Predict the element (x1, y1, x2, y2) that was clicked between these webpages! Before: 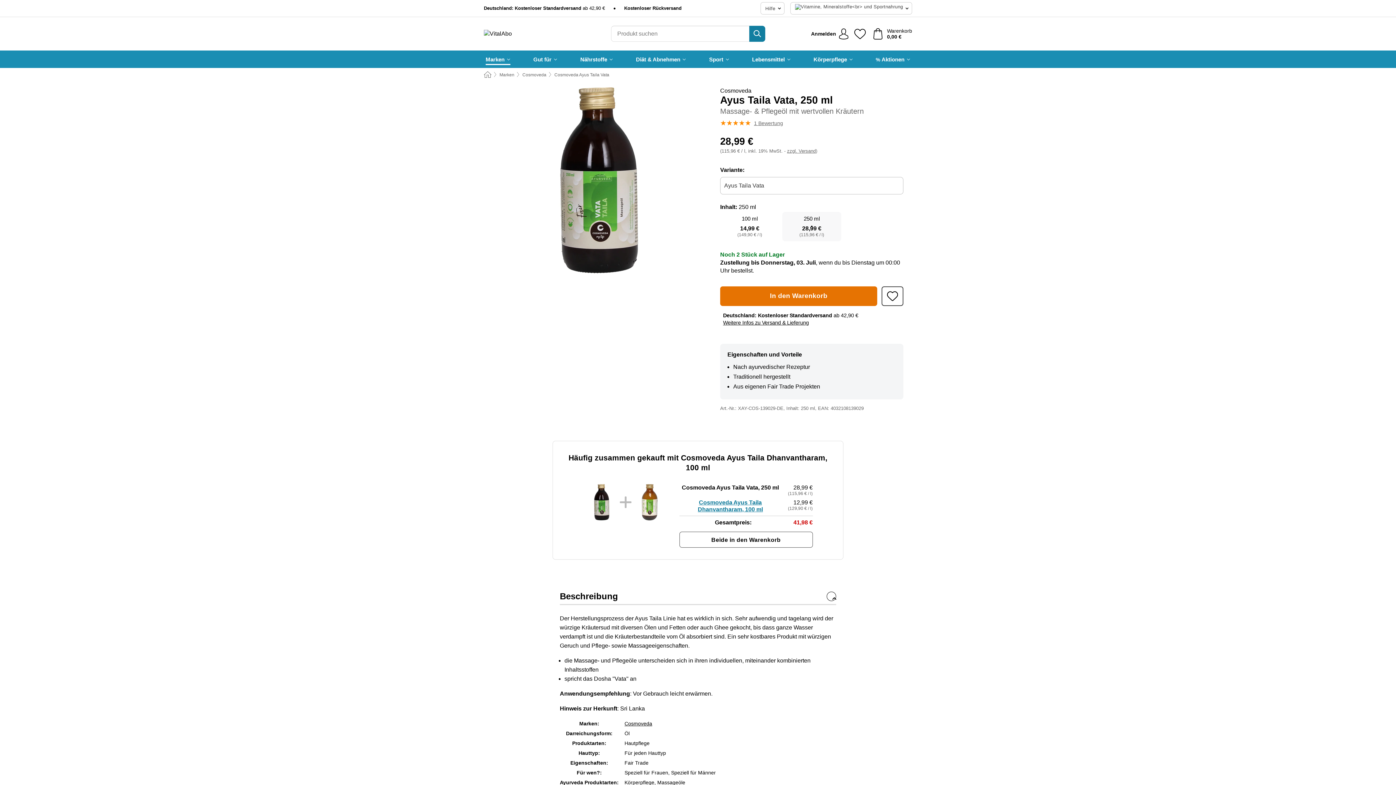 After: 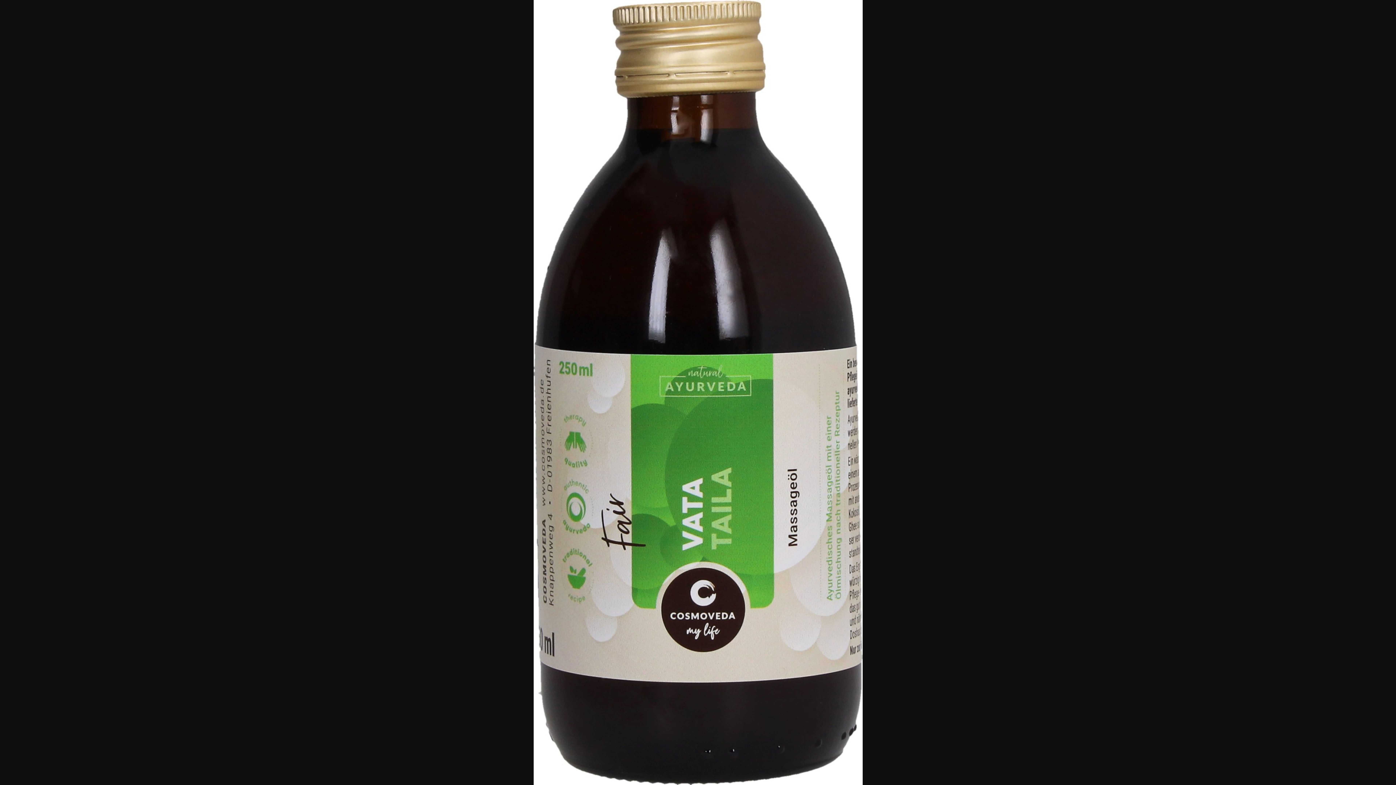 Action: bbox: (492, 87, 705, 273)